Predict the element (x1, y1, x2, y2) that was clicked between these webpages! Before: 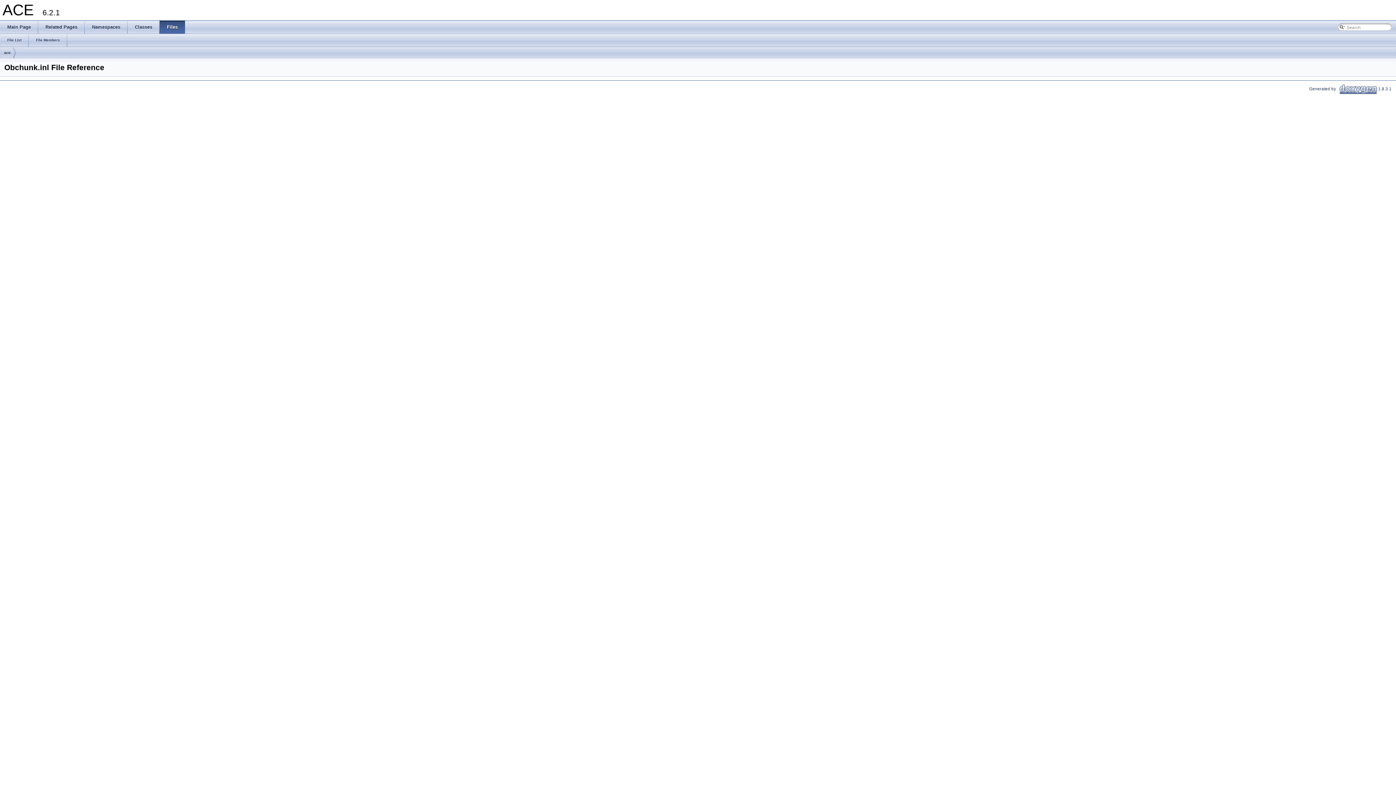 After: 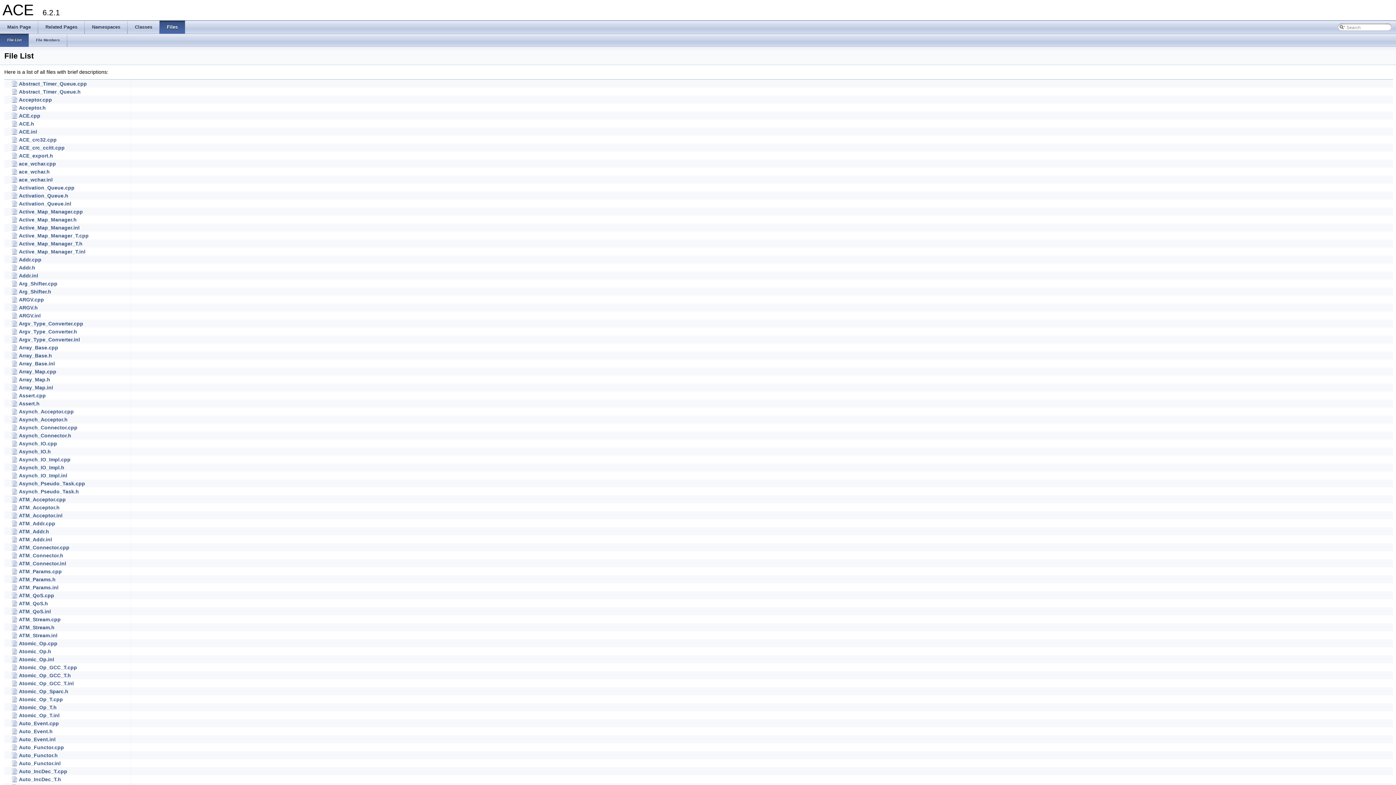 Action: label: File List bbox: (0, 33, 28, 46)